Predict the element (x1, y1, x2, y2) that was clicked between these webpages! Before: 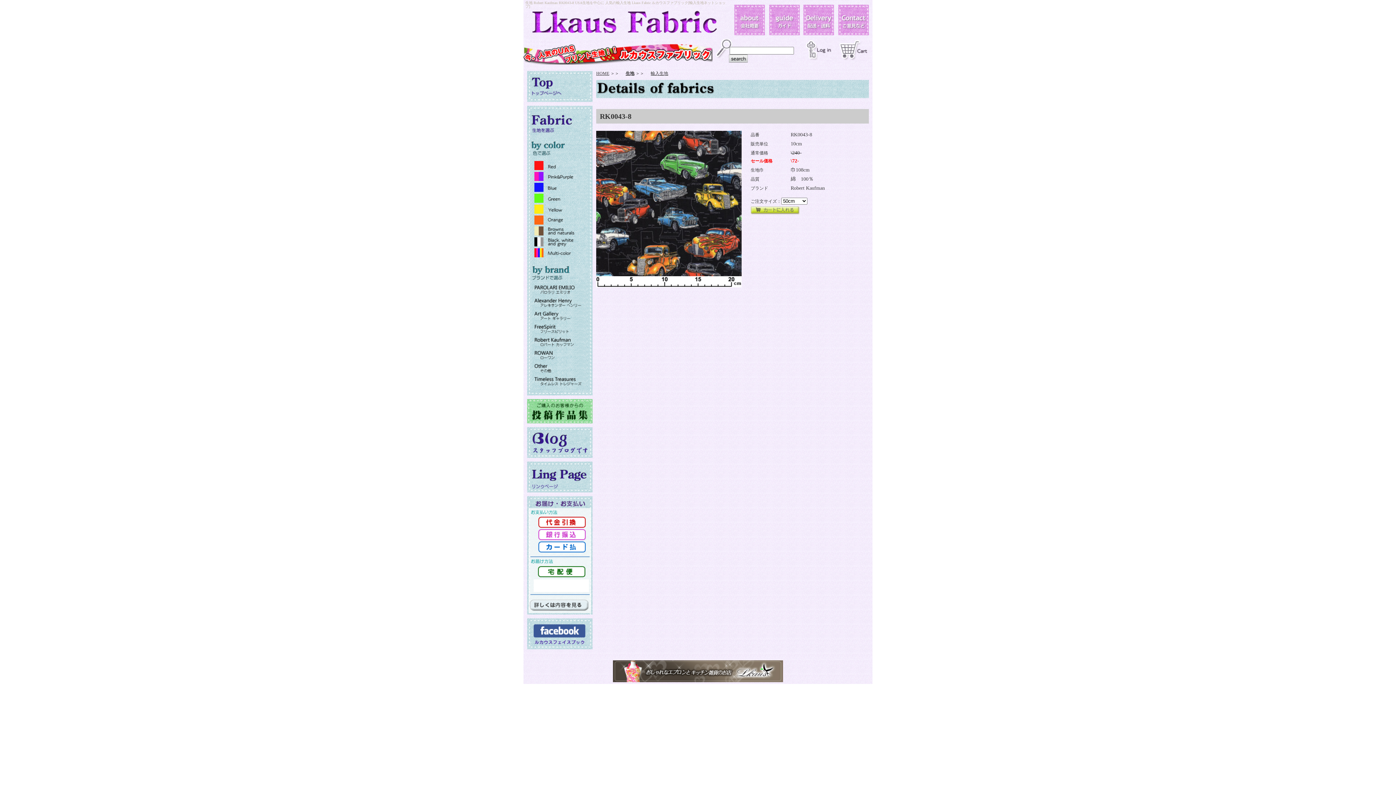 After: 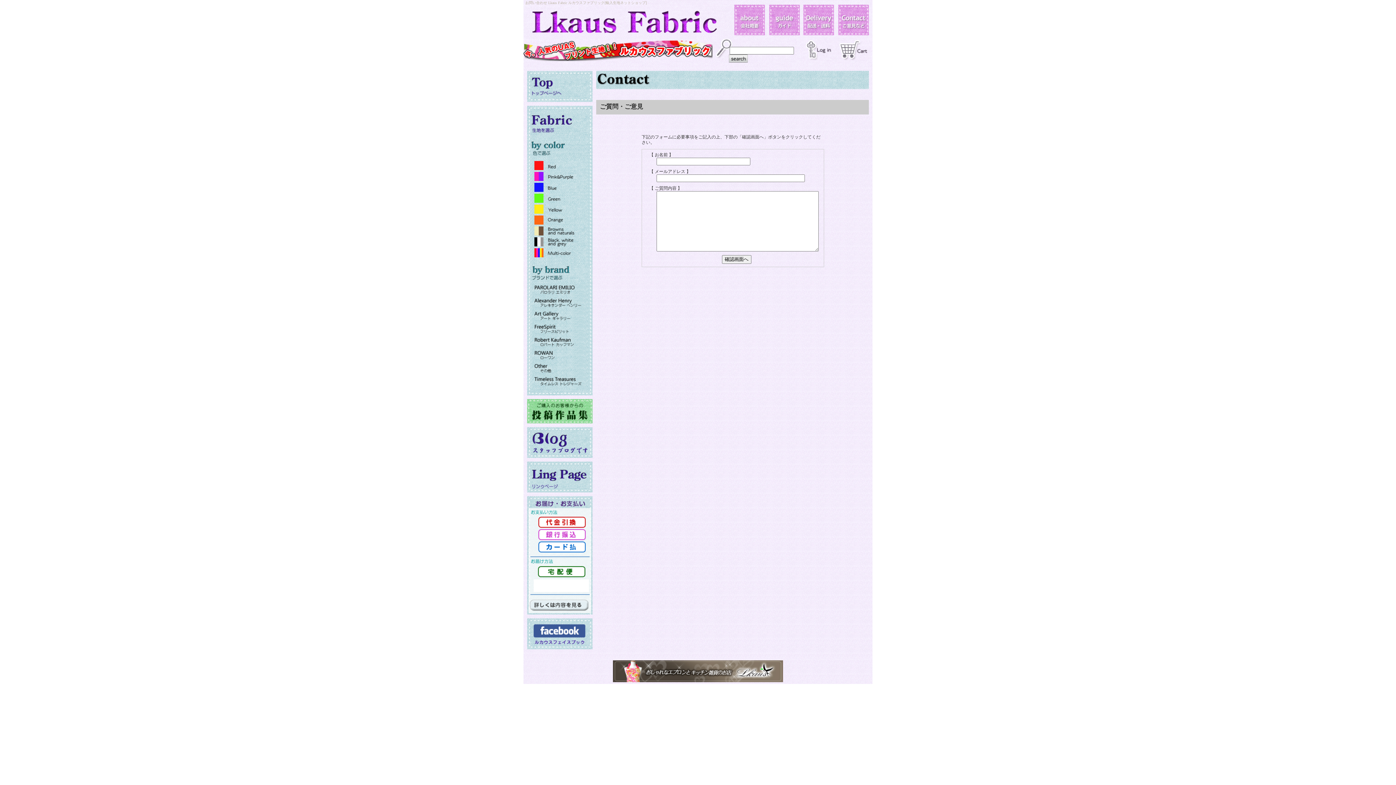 Action: bbox: (836, 33, 871, 38)